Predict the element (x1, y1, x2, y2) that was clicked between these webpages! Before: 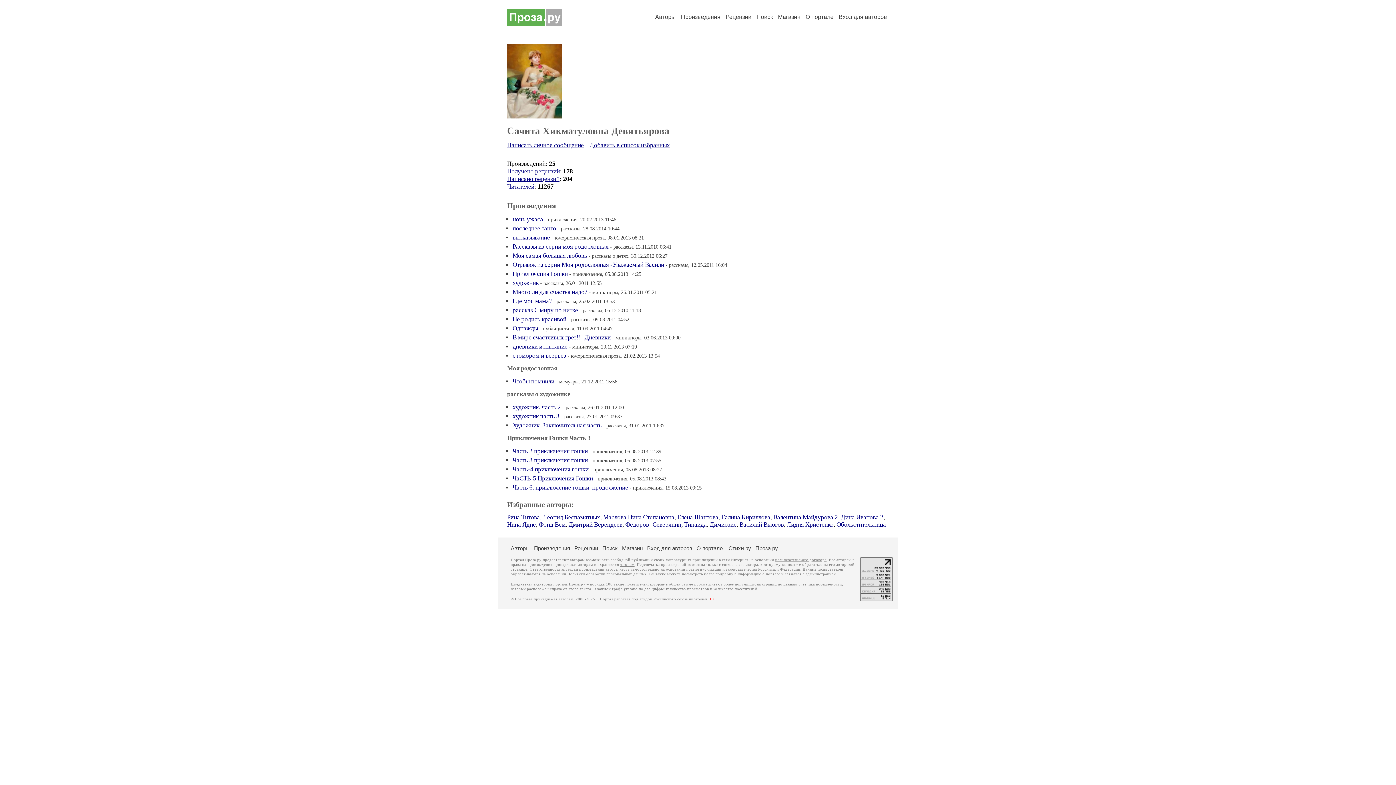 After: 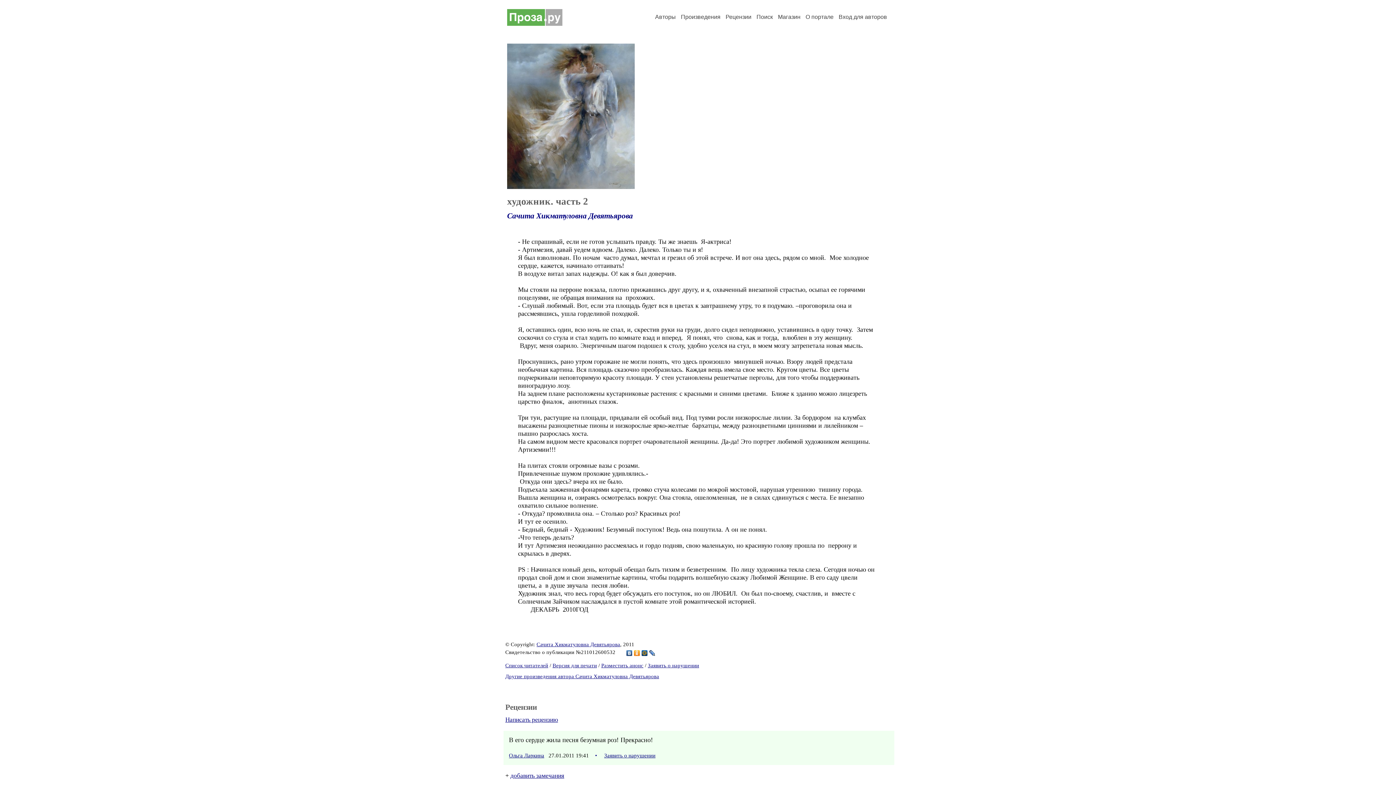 Action: label: художник. часть 2 bbox: (512, 404, 561, 410)